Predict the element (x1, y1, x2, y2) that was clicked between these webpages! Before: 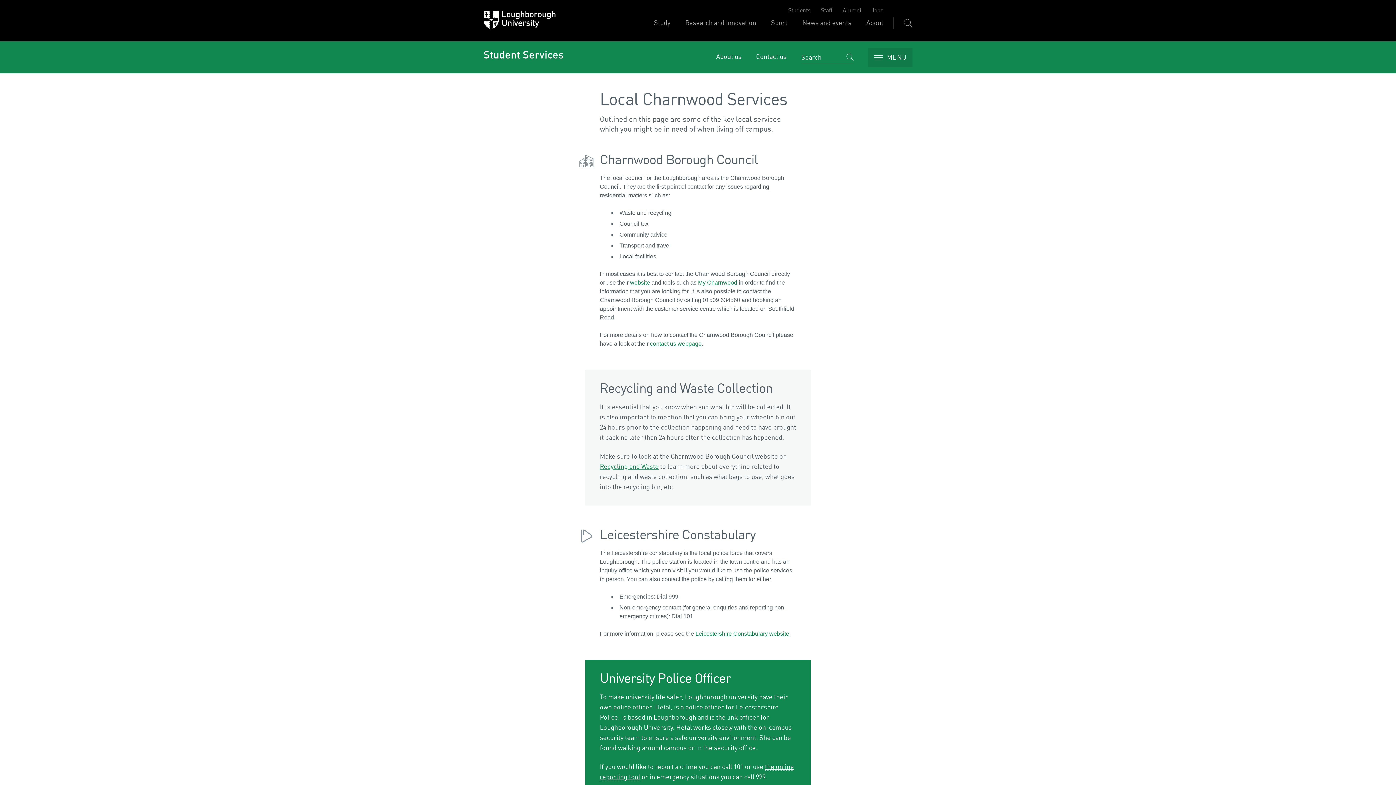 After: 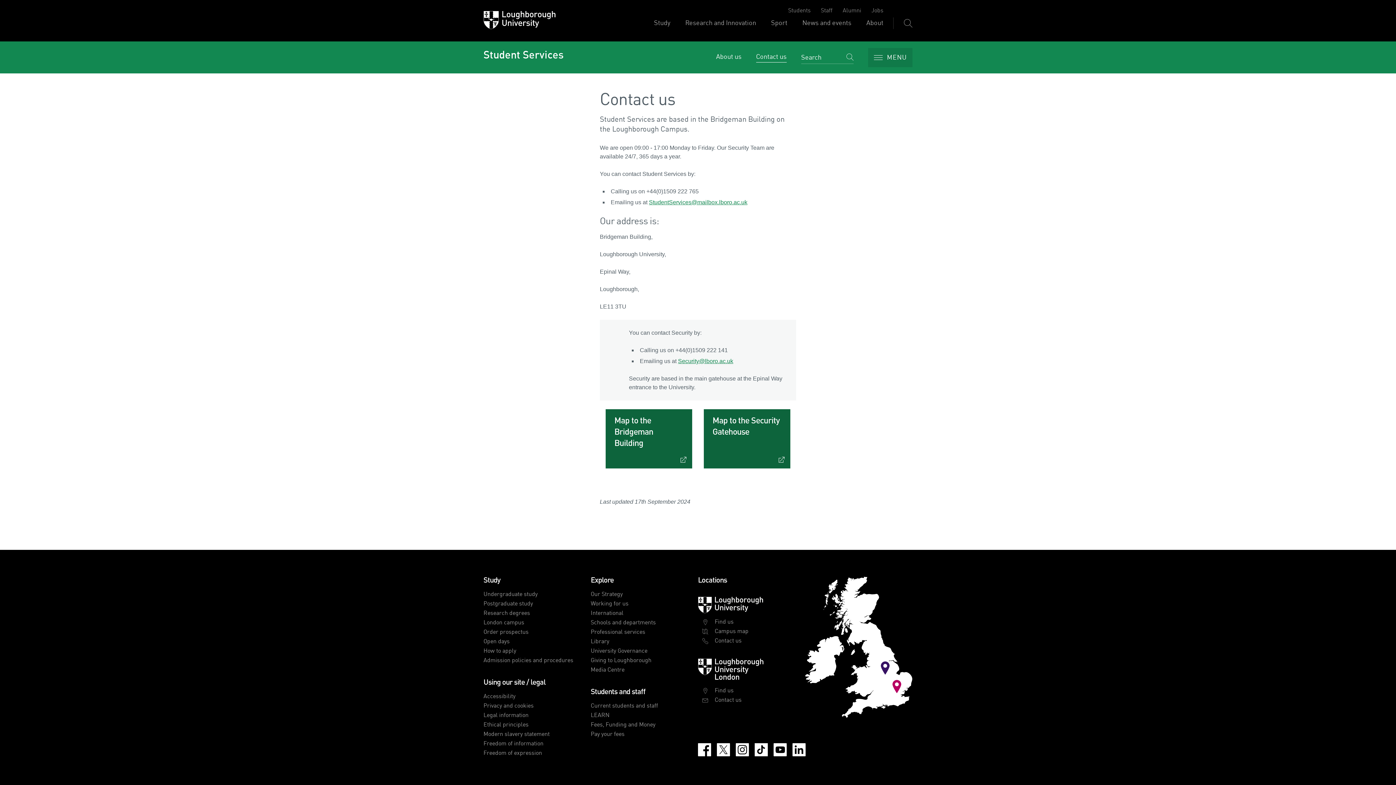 Action: bbox: (756, 52, 786, 62) label: Contact us